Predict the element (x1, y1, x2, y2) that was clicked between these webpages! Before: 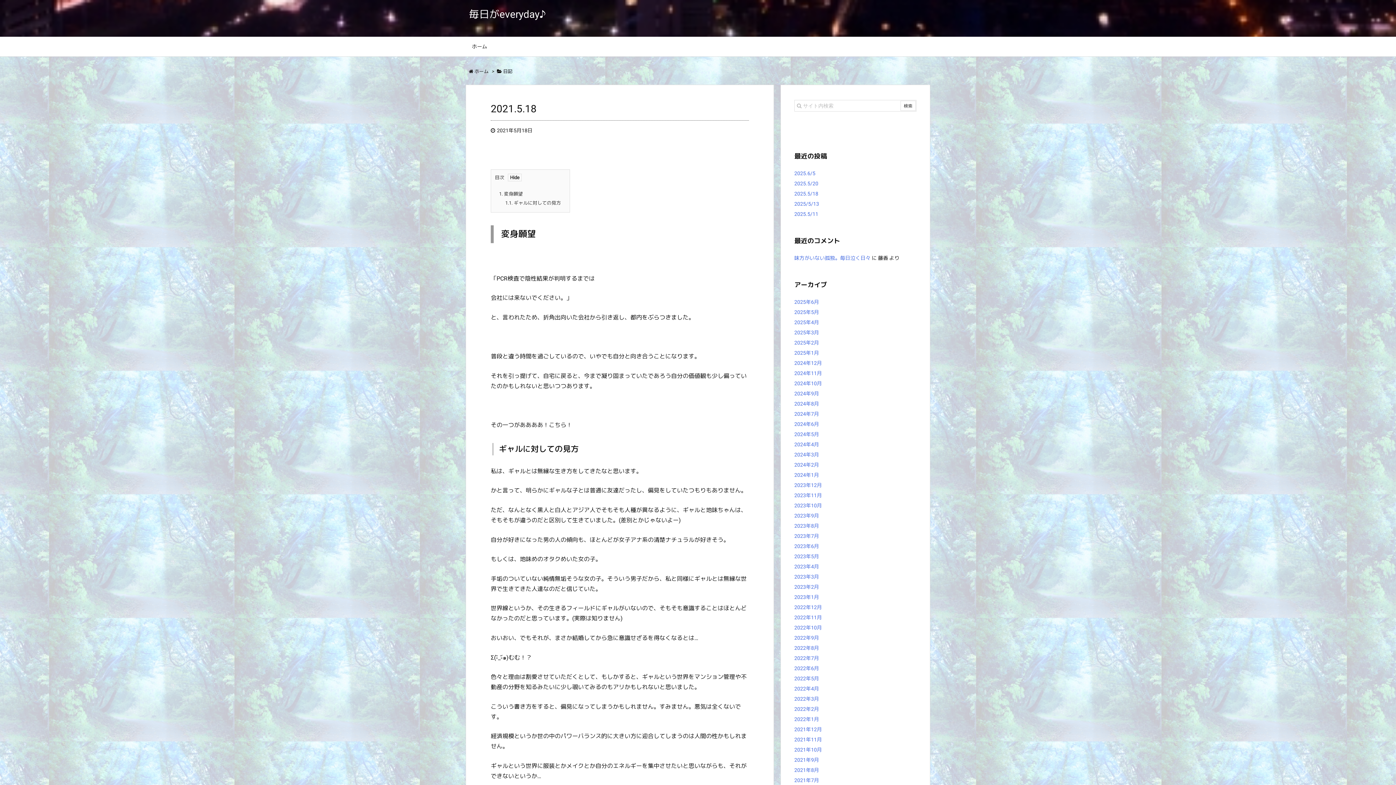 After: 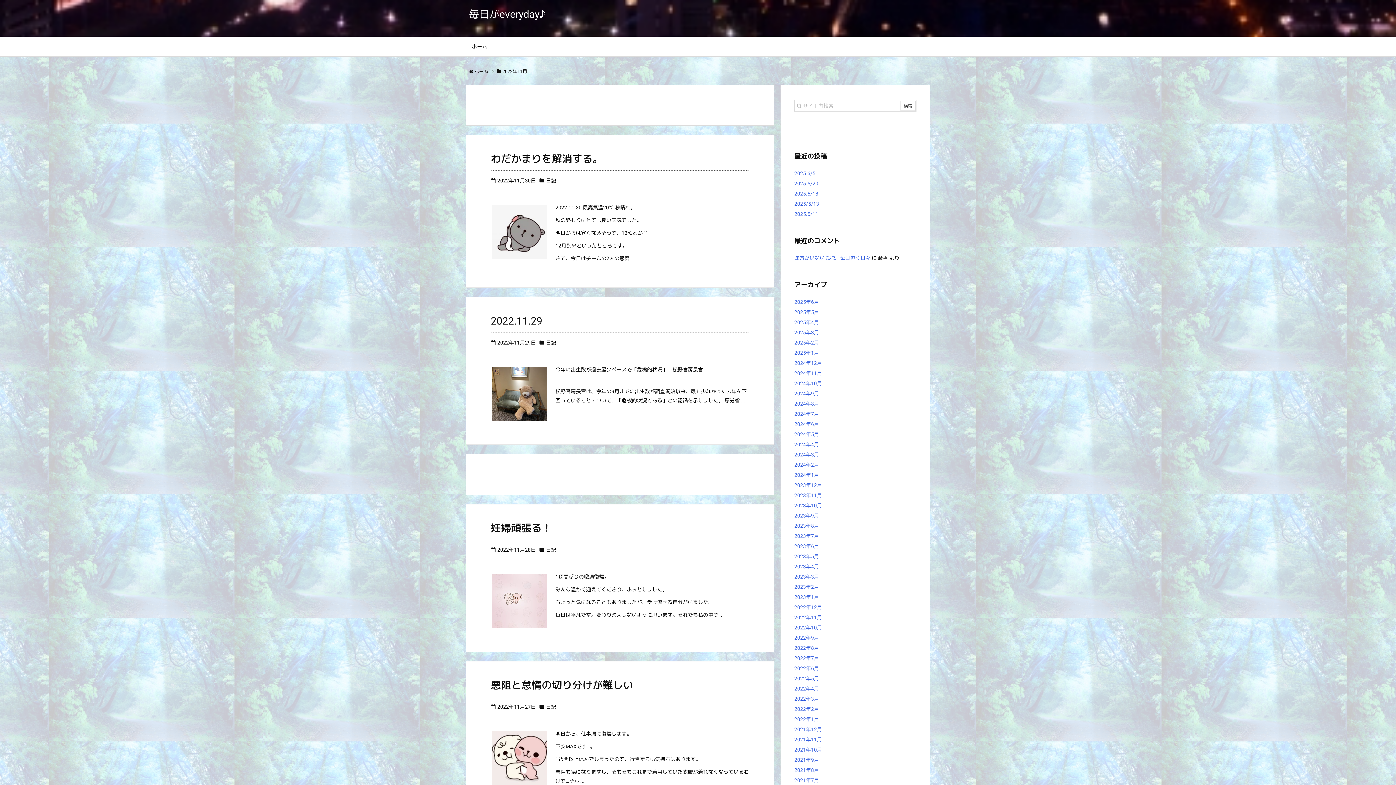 Action: label: 2022年11月 bbox: (794, 614, 822, 620)